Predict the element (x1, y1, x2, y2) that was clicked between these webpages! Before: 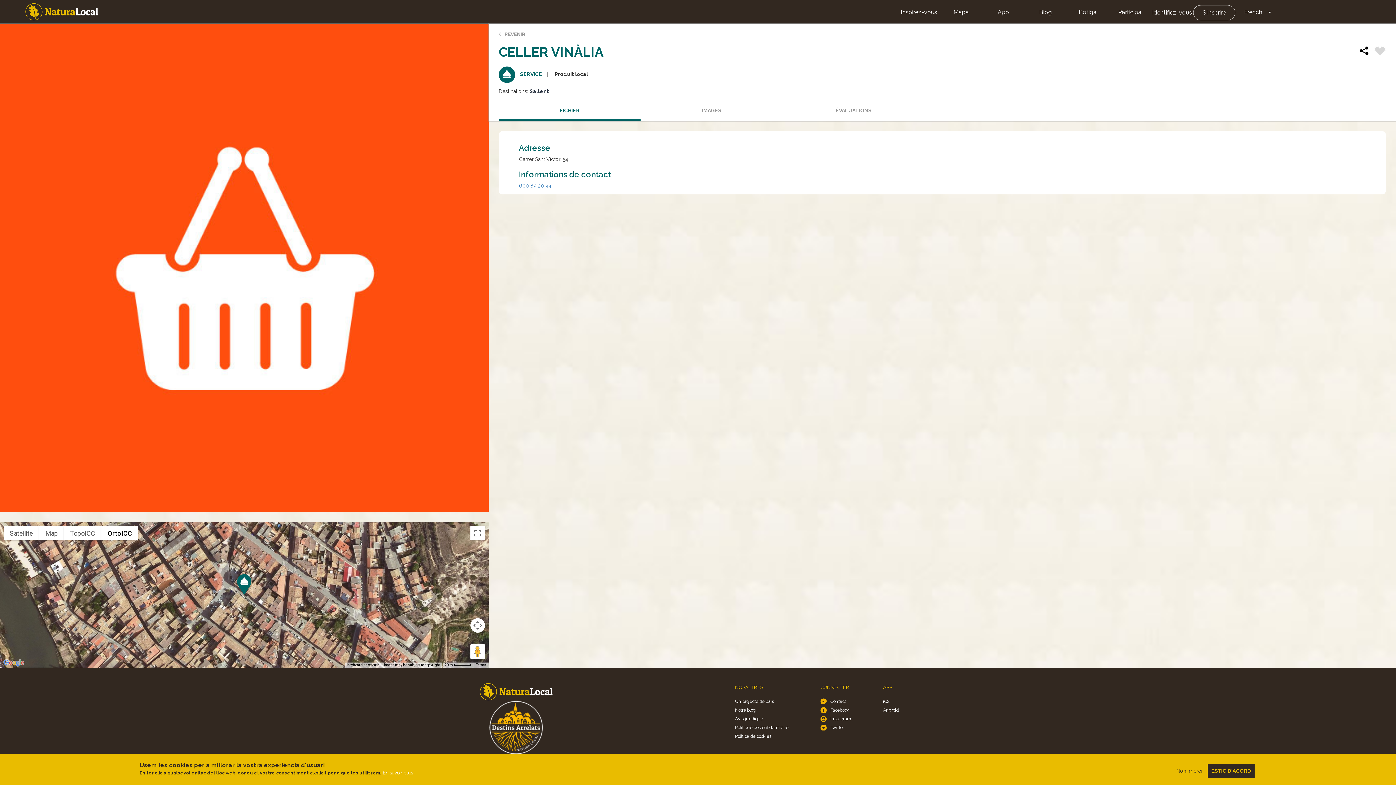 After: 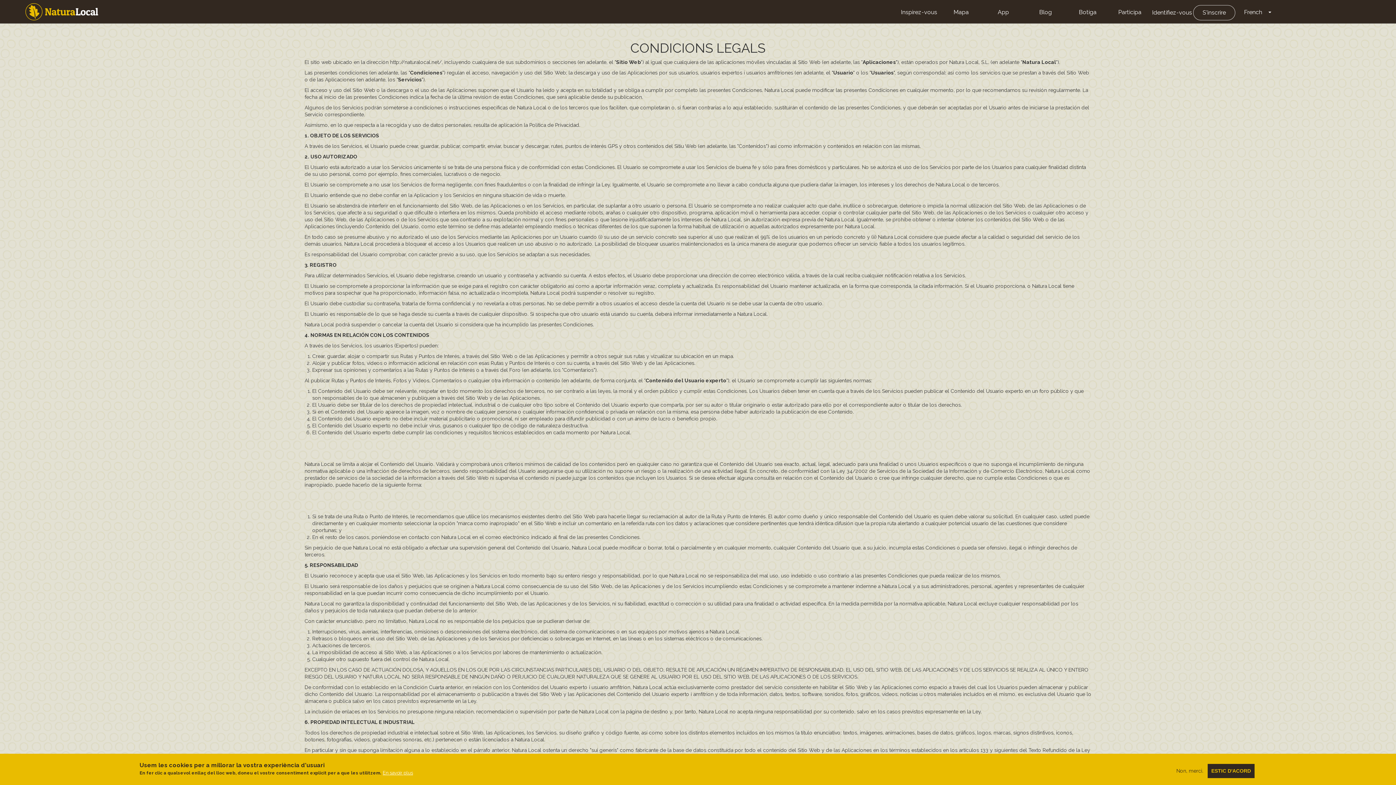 Action: bbox: (735, 714, 788, 723) label: Avis juridique